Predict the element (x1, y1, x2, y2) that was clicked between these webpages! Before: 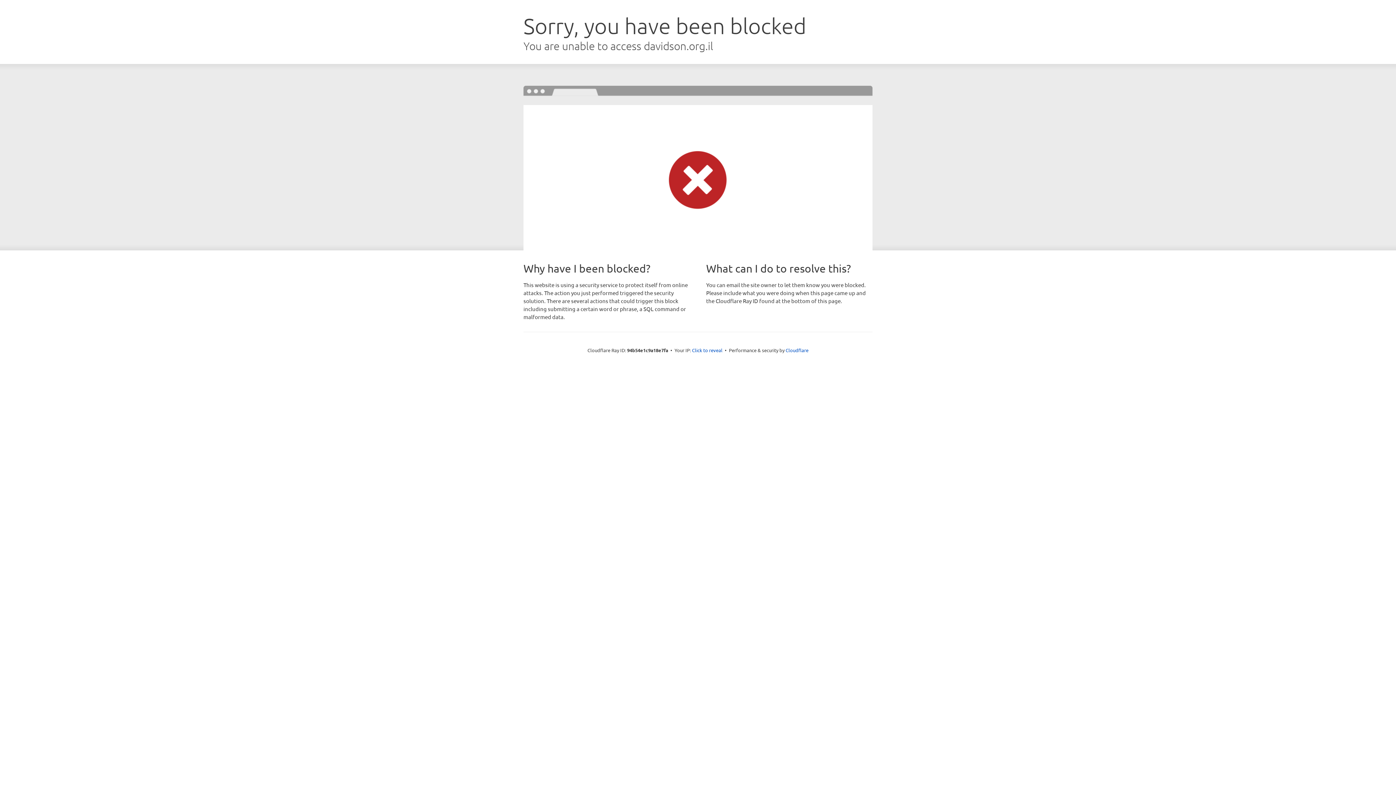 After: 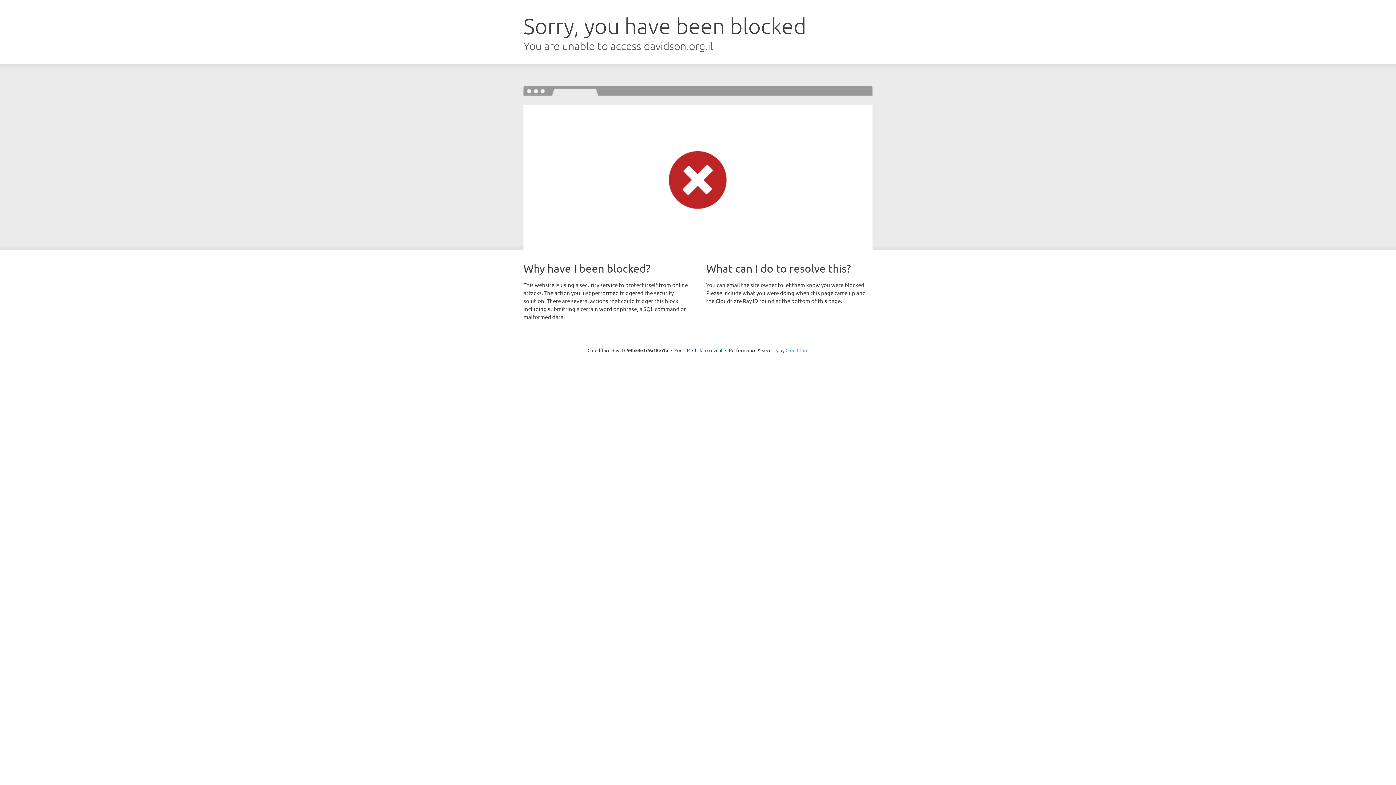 Action: label: Cloudflare bbox: (785, 347, 808, 353)